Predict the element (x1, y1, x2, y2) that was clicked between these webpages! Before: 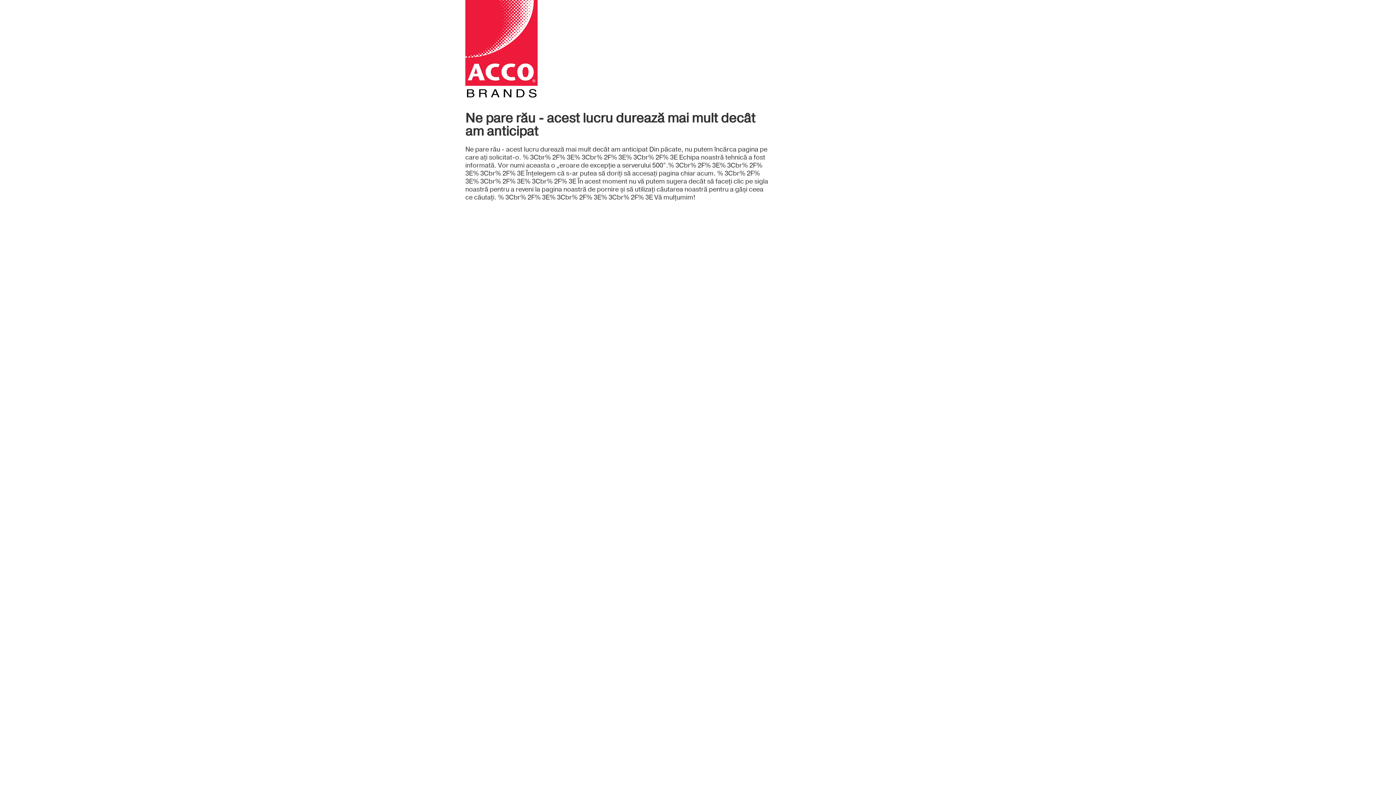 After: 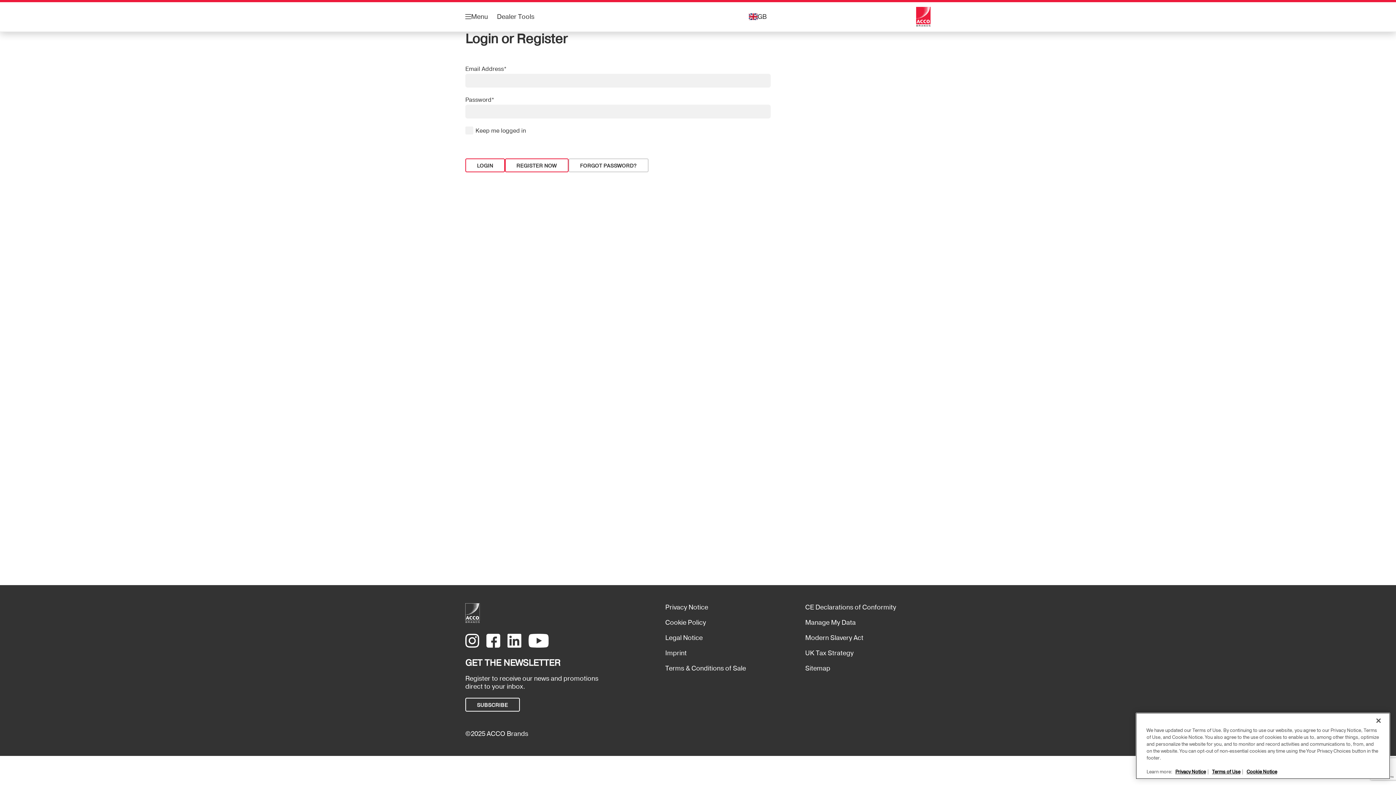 Action: bbox: (465, 0, 770, 97)